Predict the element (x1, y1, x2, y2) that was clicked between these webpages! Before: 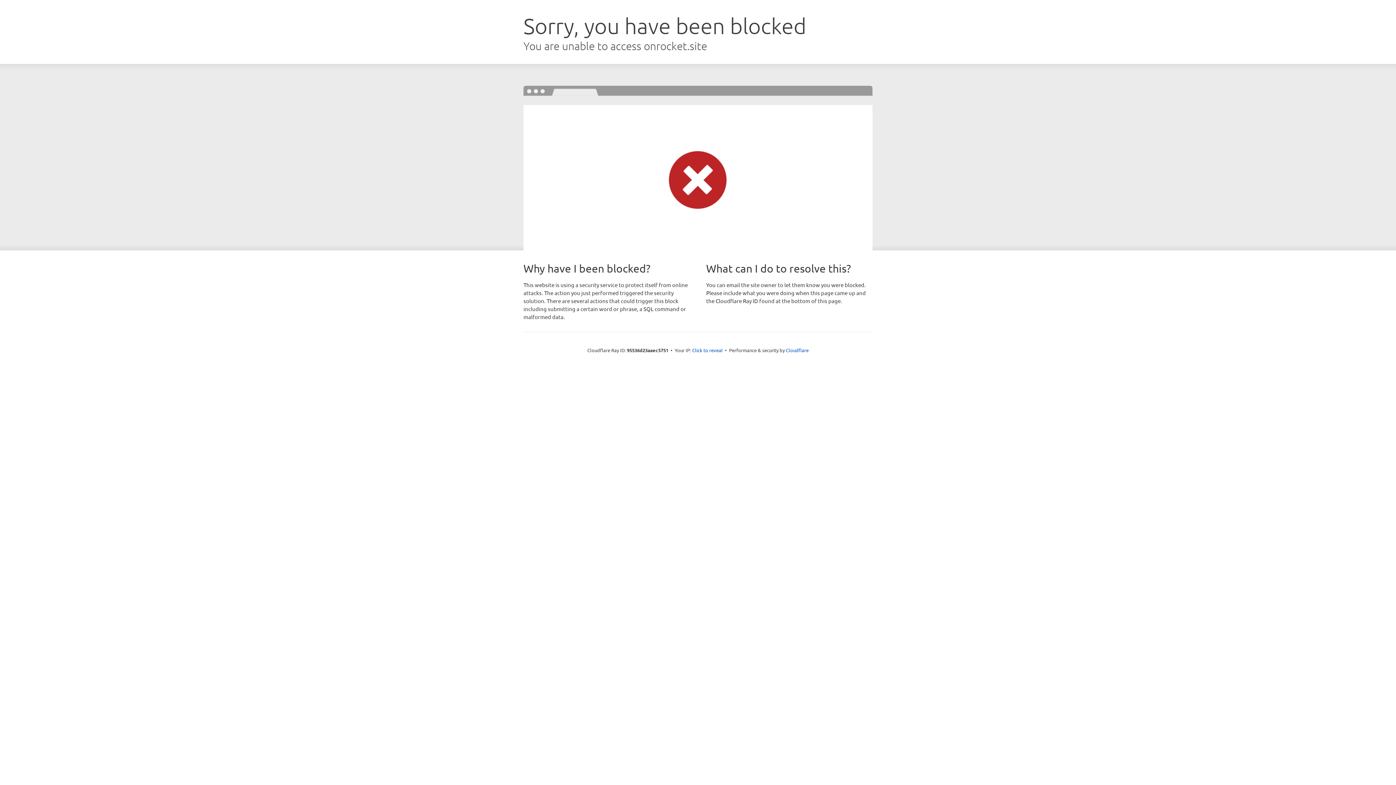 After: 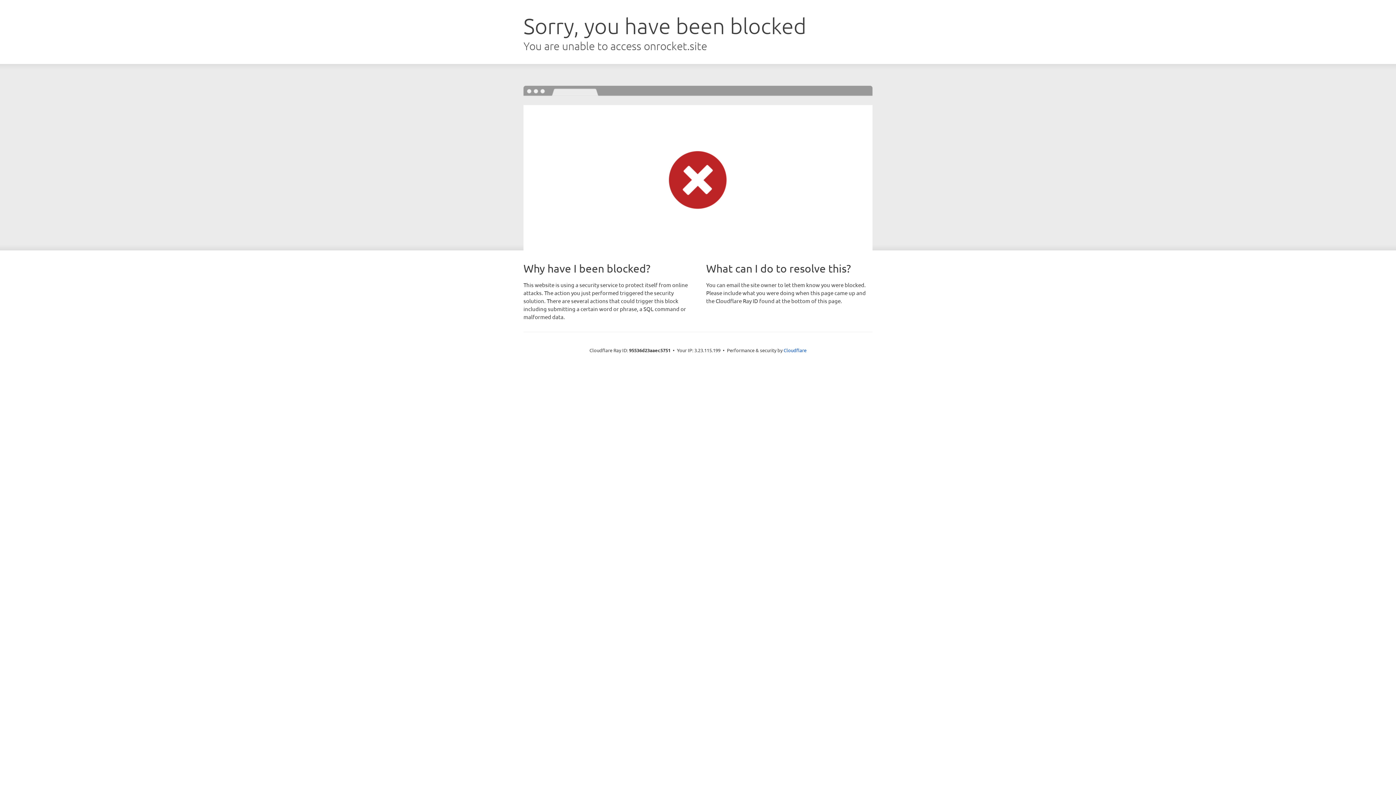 Action: bbox: (692, 346, 722, 353) label: Click to reveal